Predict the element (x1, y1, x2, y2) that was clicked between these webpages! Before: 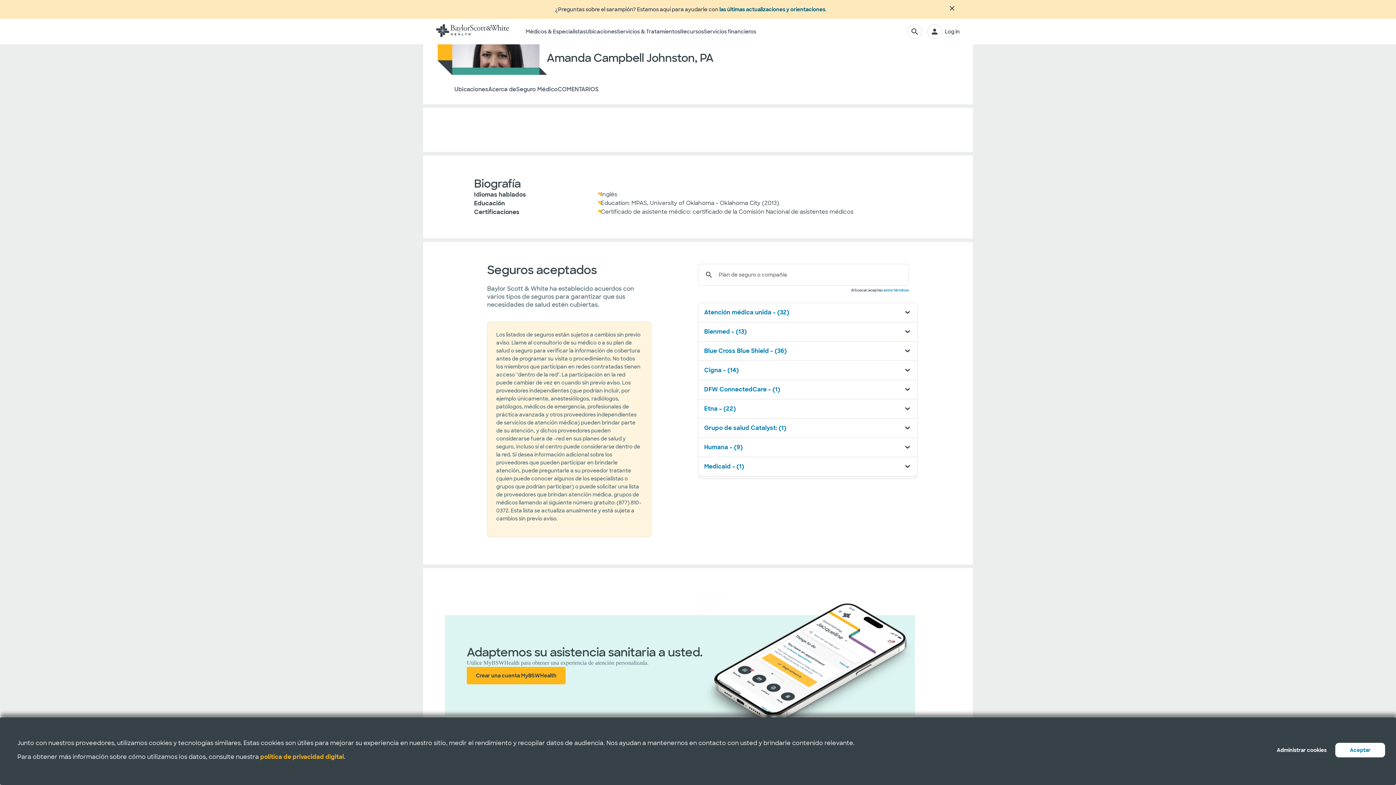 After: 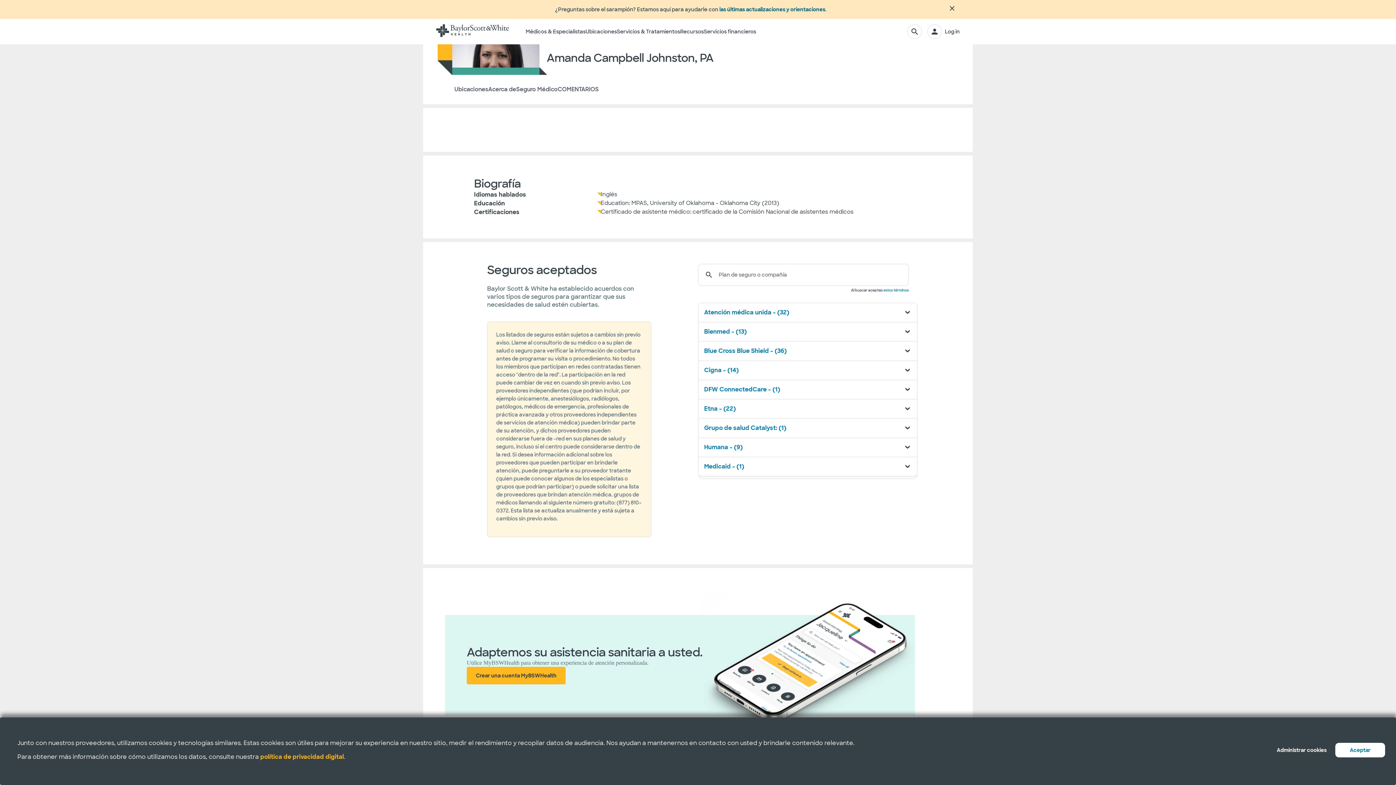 Action: bbox: (260, 753, 344, 761) label: política de privacidad digital